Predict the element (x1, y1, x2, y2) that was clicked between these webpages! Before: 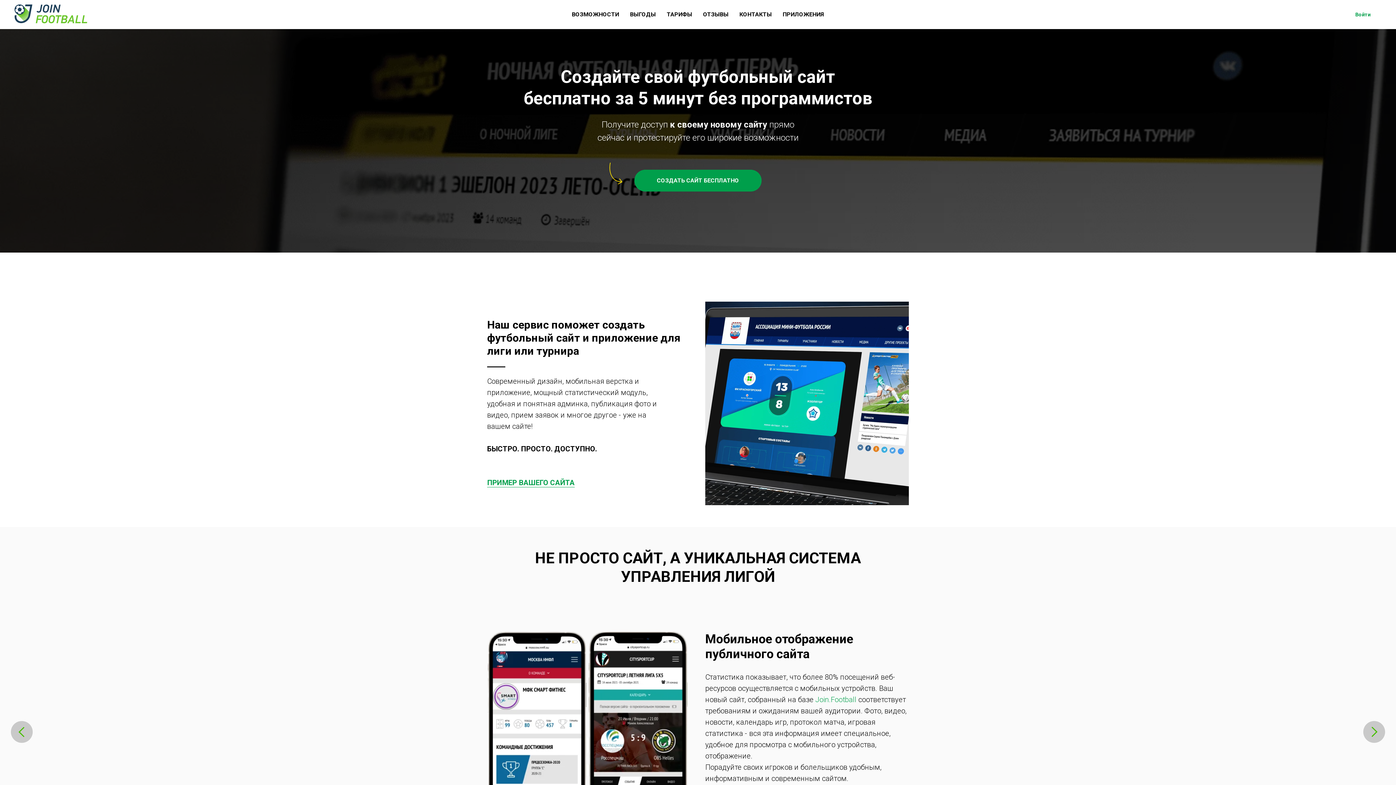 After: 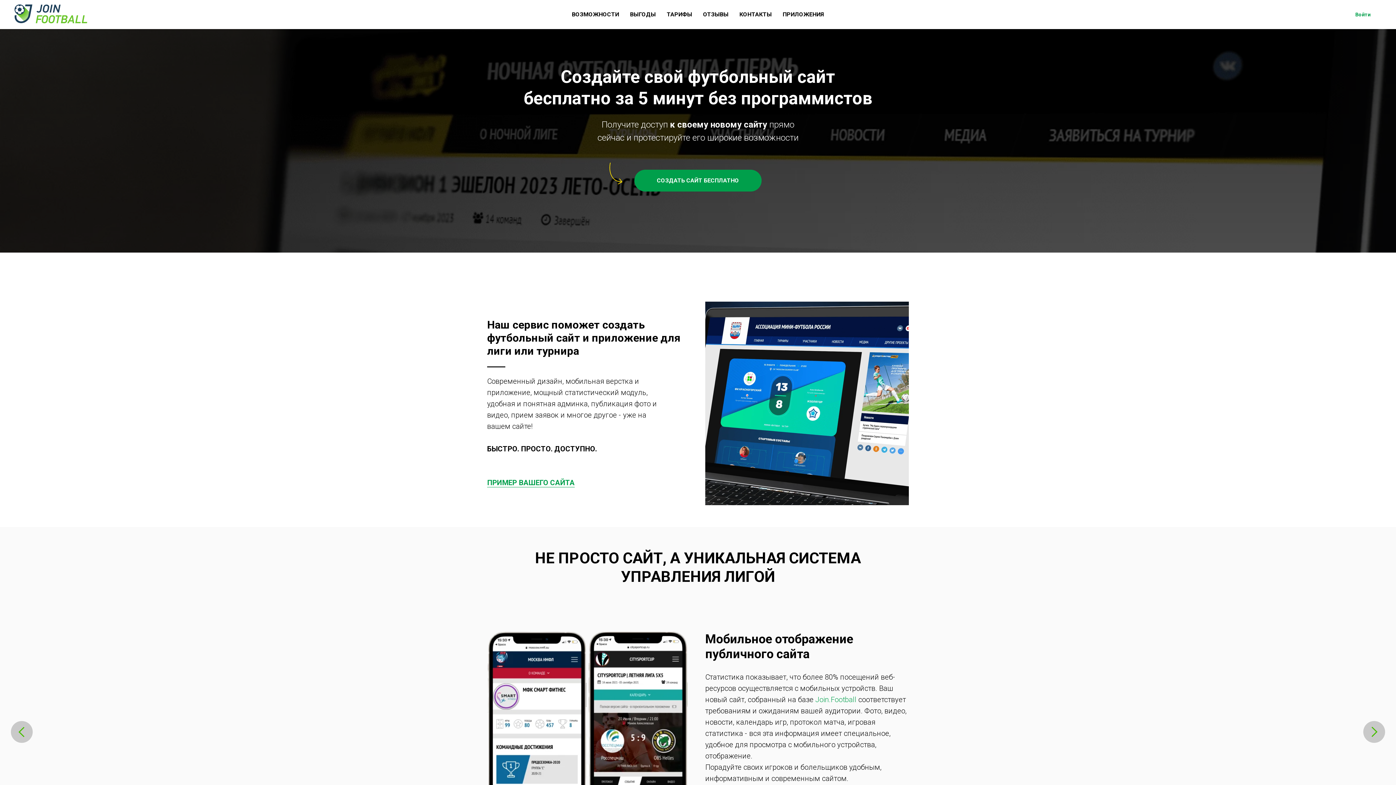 Action: bbox: (14, 4, 98, 23)